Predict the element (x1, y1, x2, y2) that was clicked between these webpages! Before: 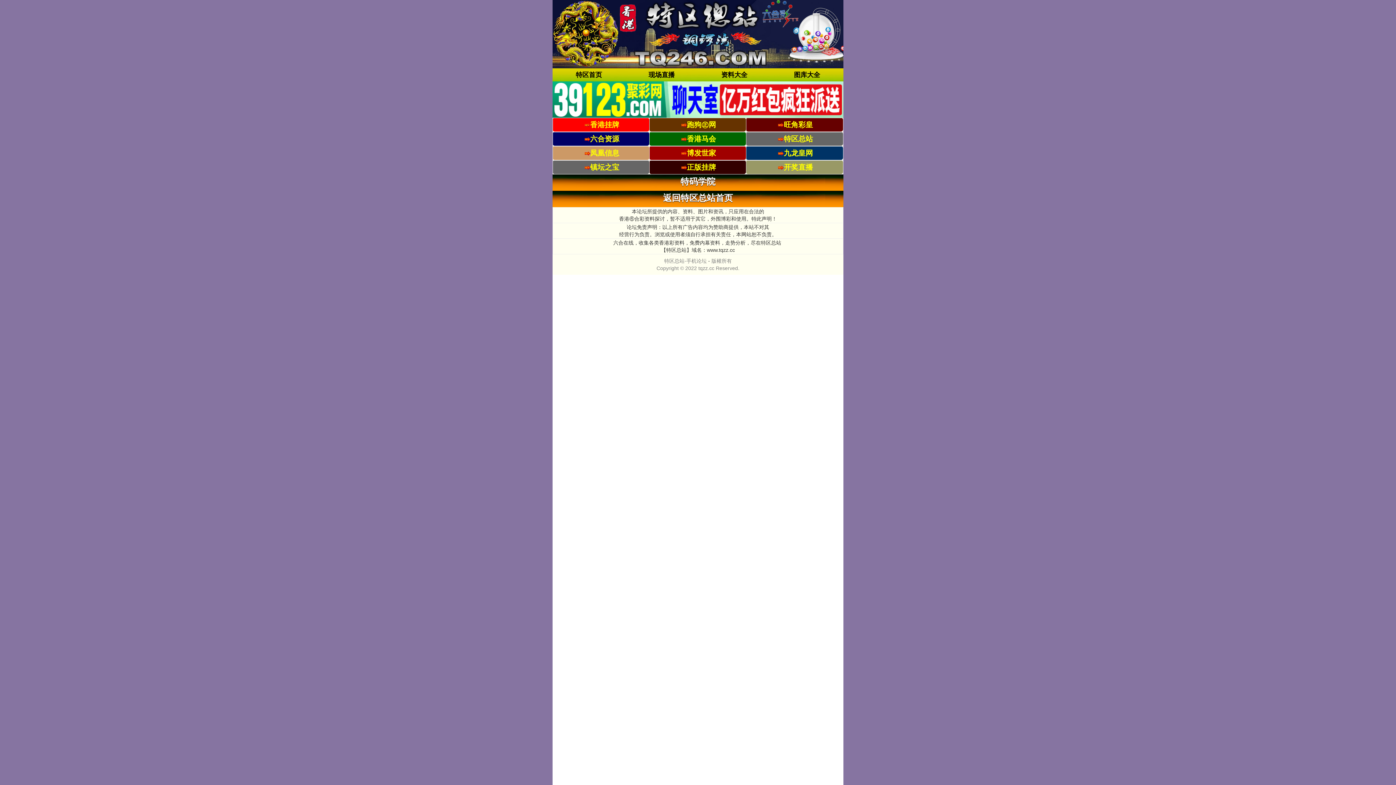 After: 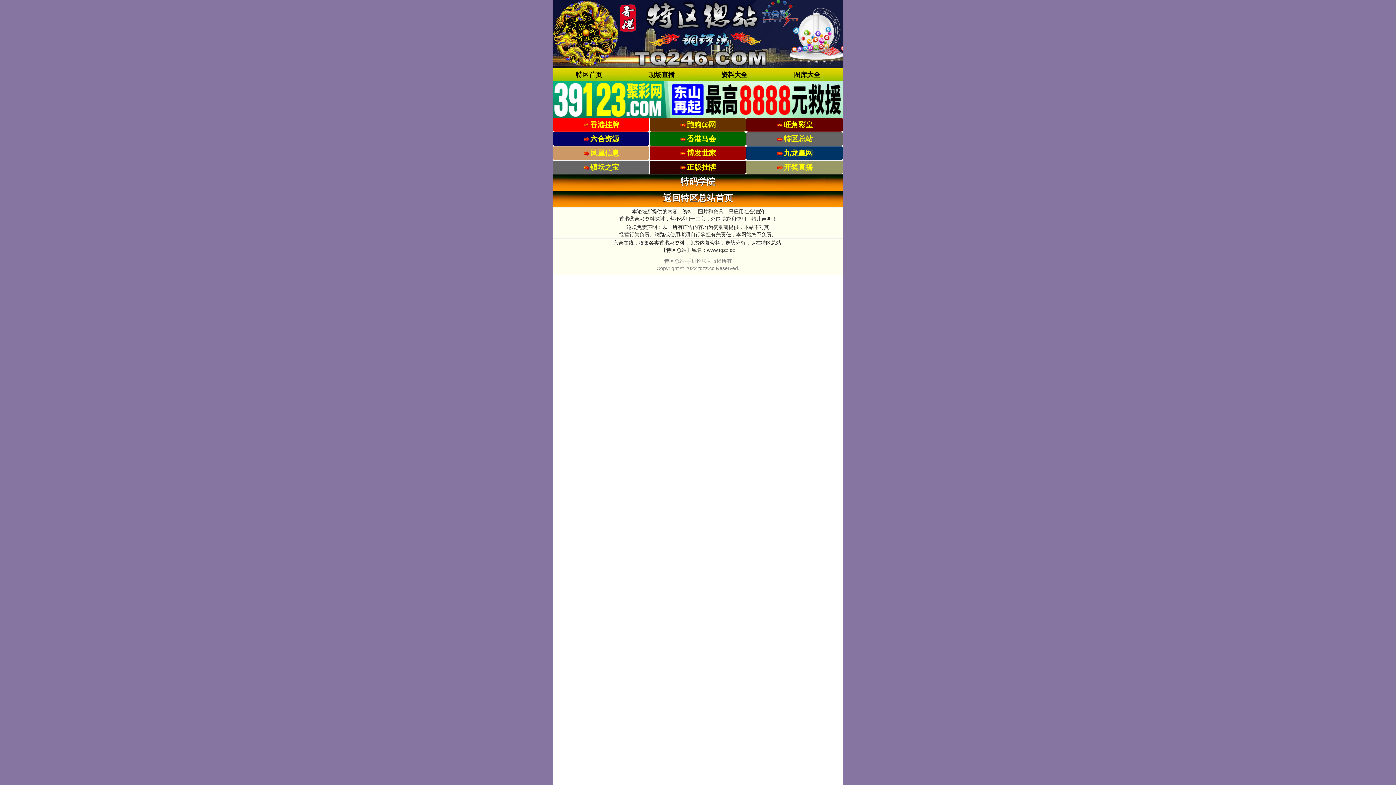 Action: bbox: (552, 96, 843, 101)